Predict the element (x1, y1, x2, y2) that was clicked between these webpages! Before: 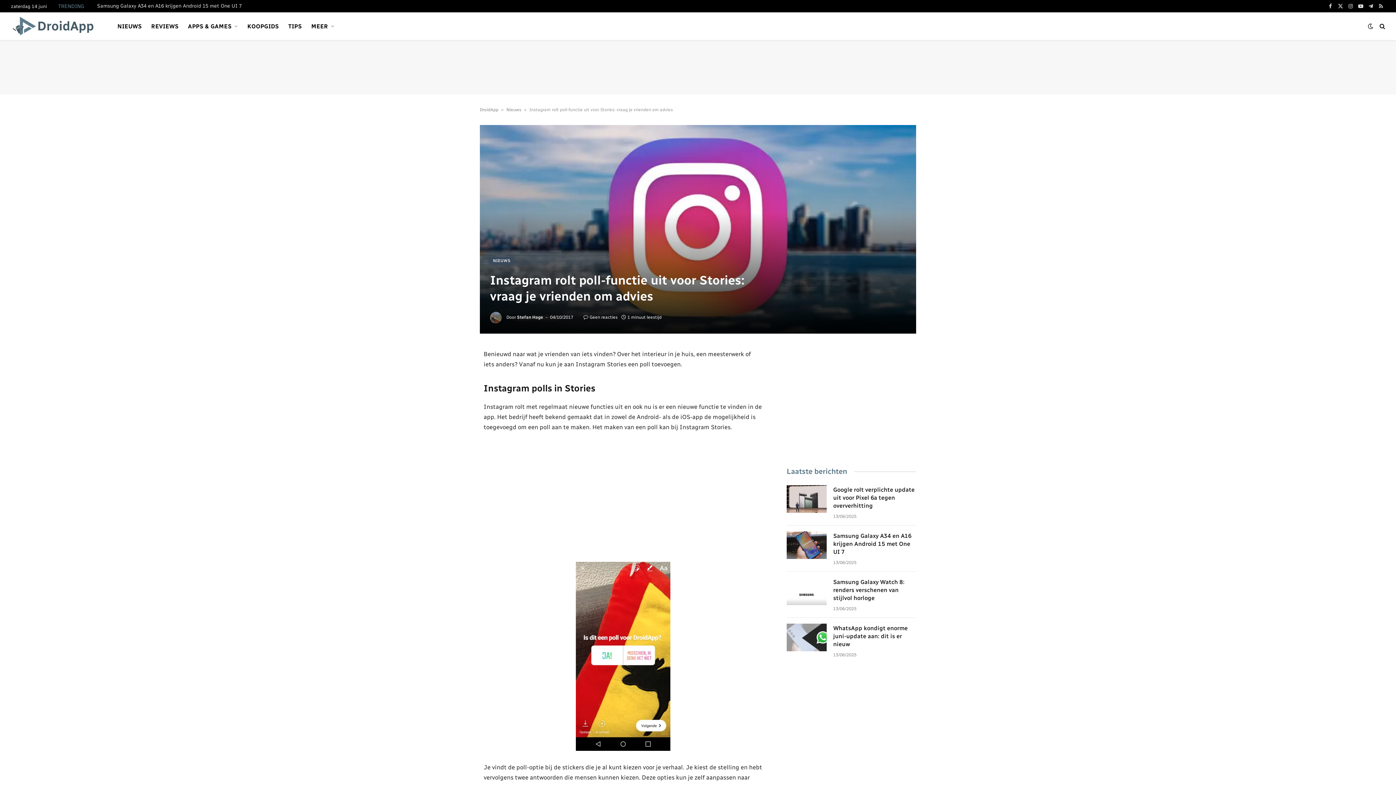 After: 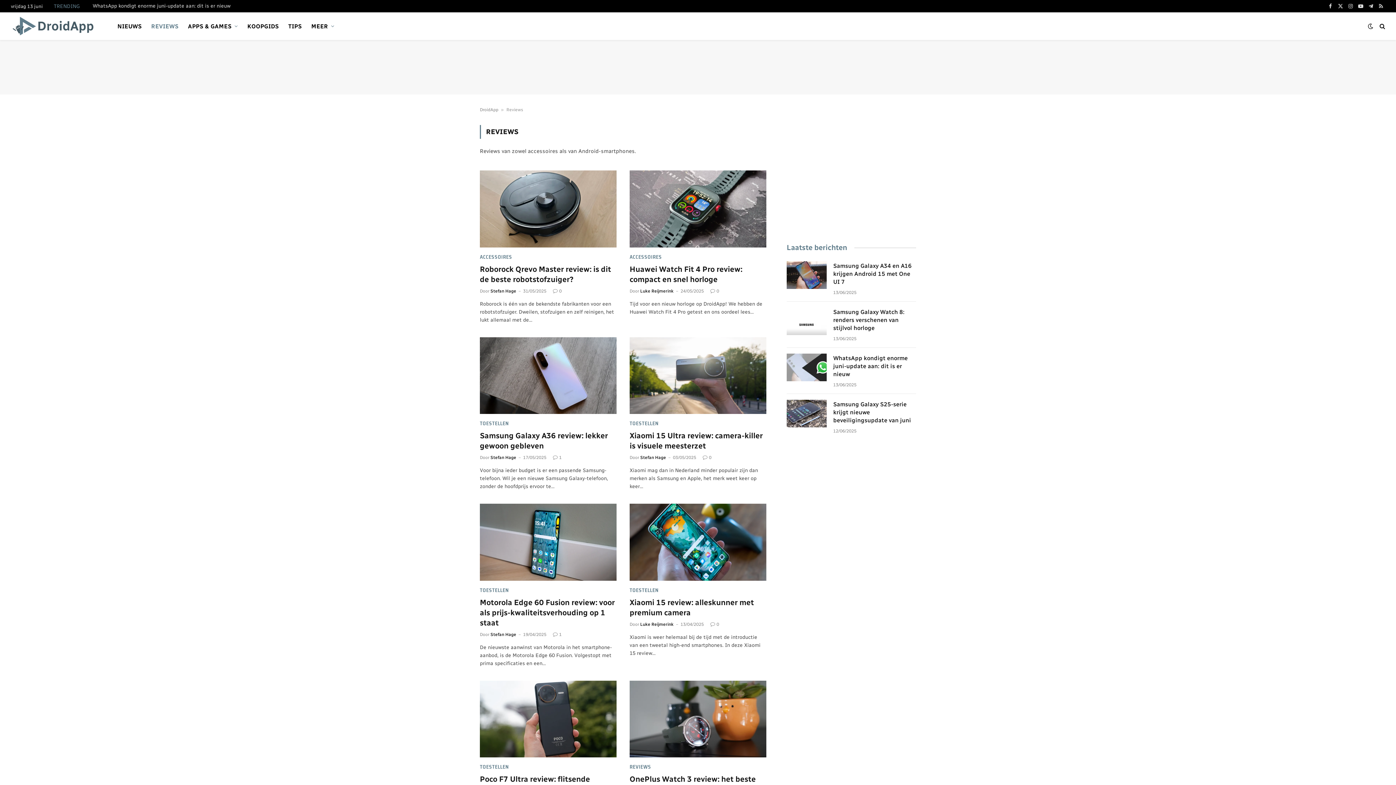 Action: bbox: (146, 12, 183, 40) label: REVIEWS